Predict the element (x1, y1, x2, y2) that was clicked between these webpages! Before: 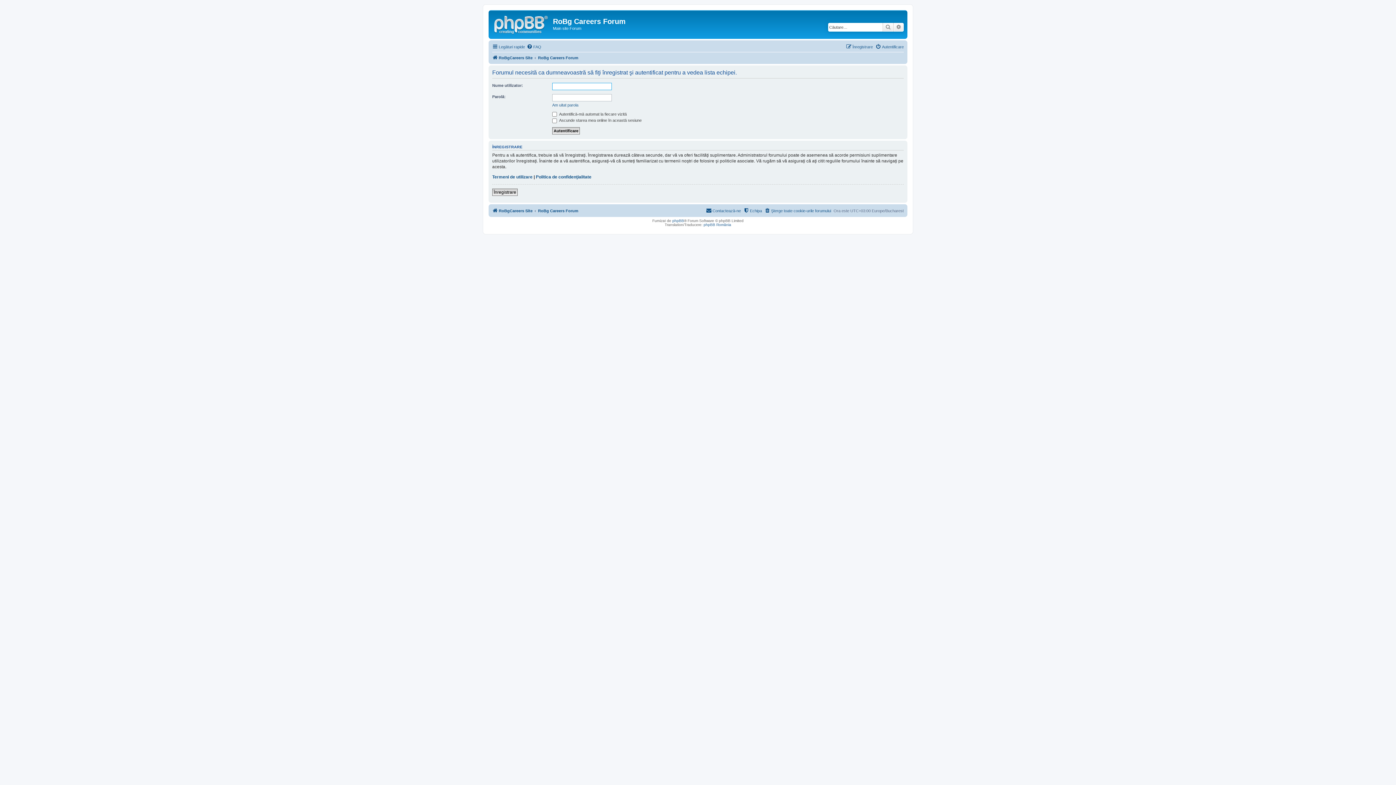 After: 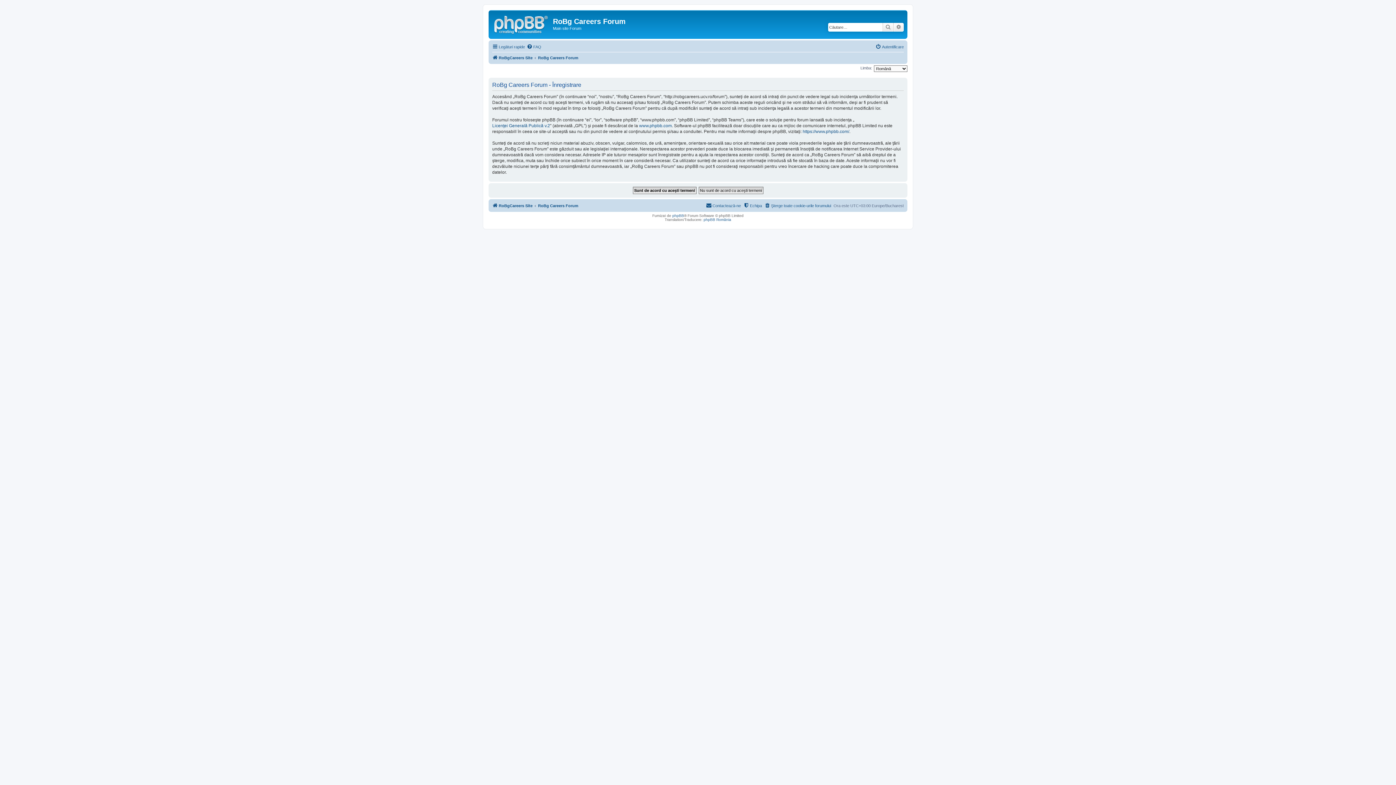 Action: bbox: (492, 188, 517, 196) label: Înregistrare